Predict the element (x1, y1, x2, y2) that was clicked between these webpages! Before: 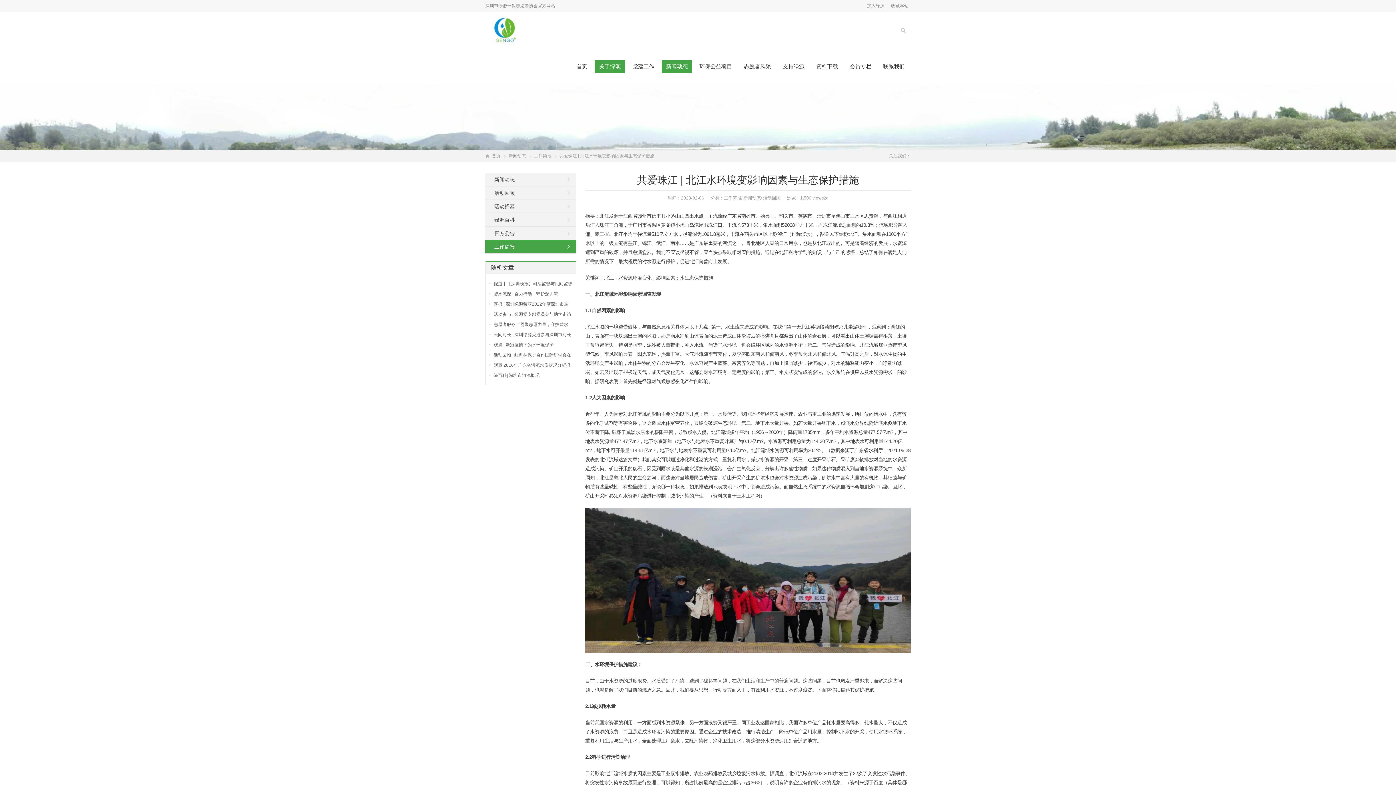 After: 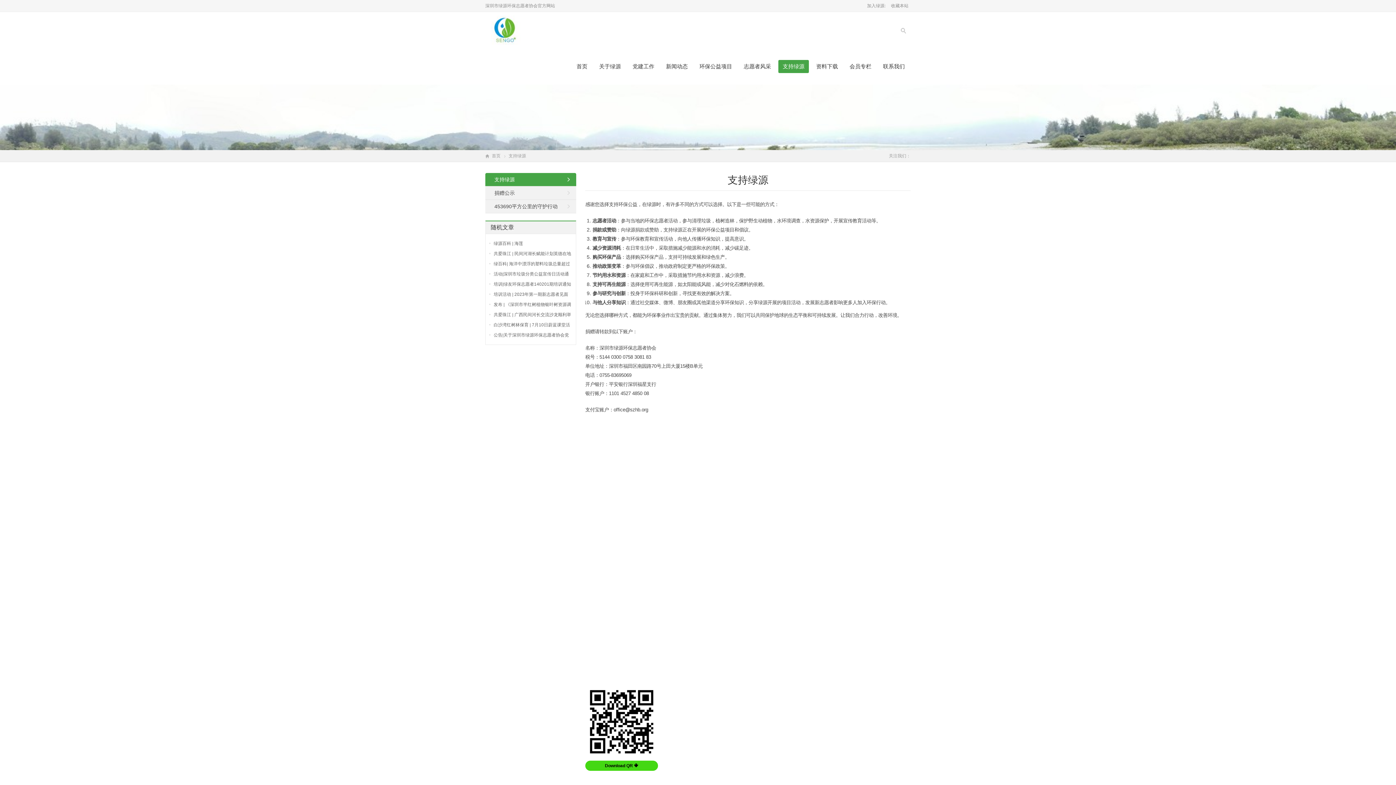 Action: label: 支持绿源 bbox: (778, 60, 809, 73)